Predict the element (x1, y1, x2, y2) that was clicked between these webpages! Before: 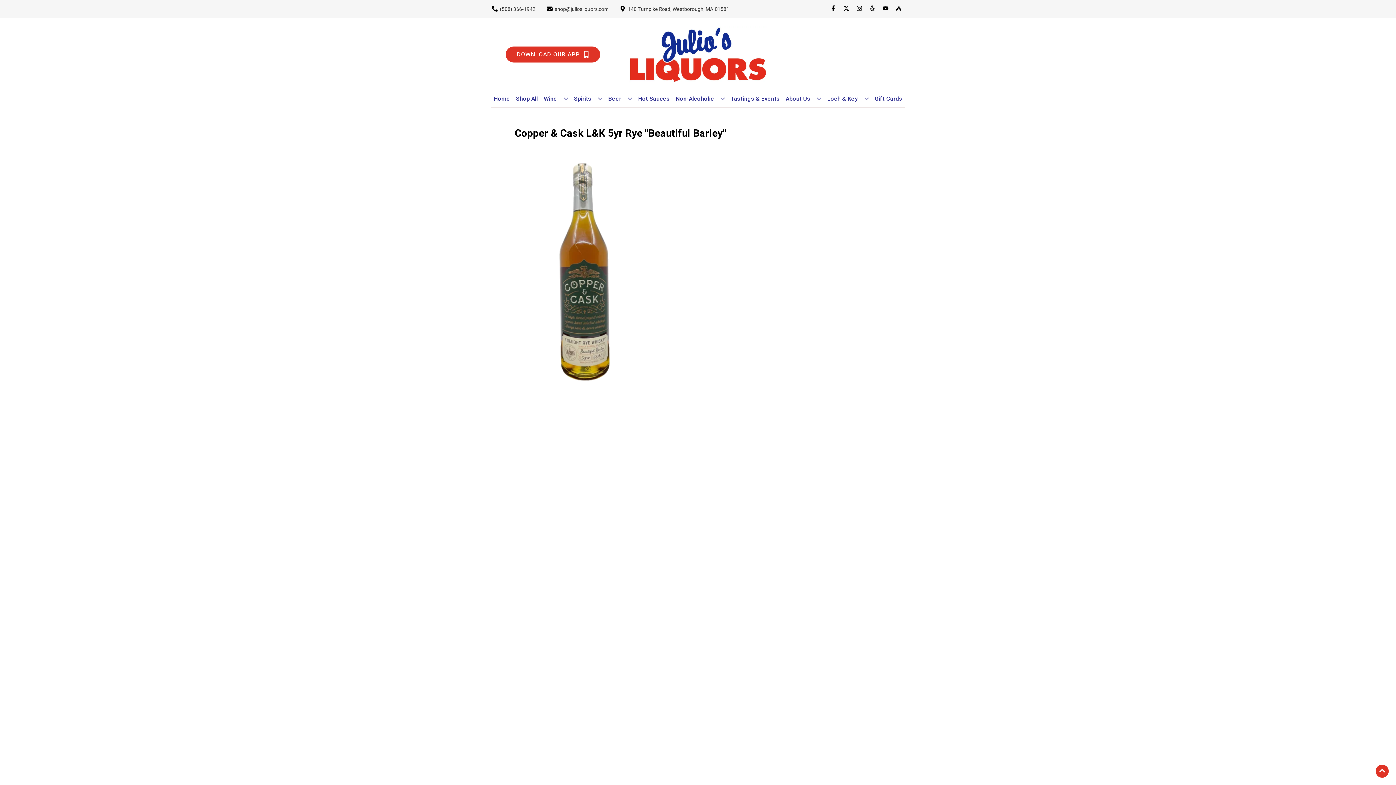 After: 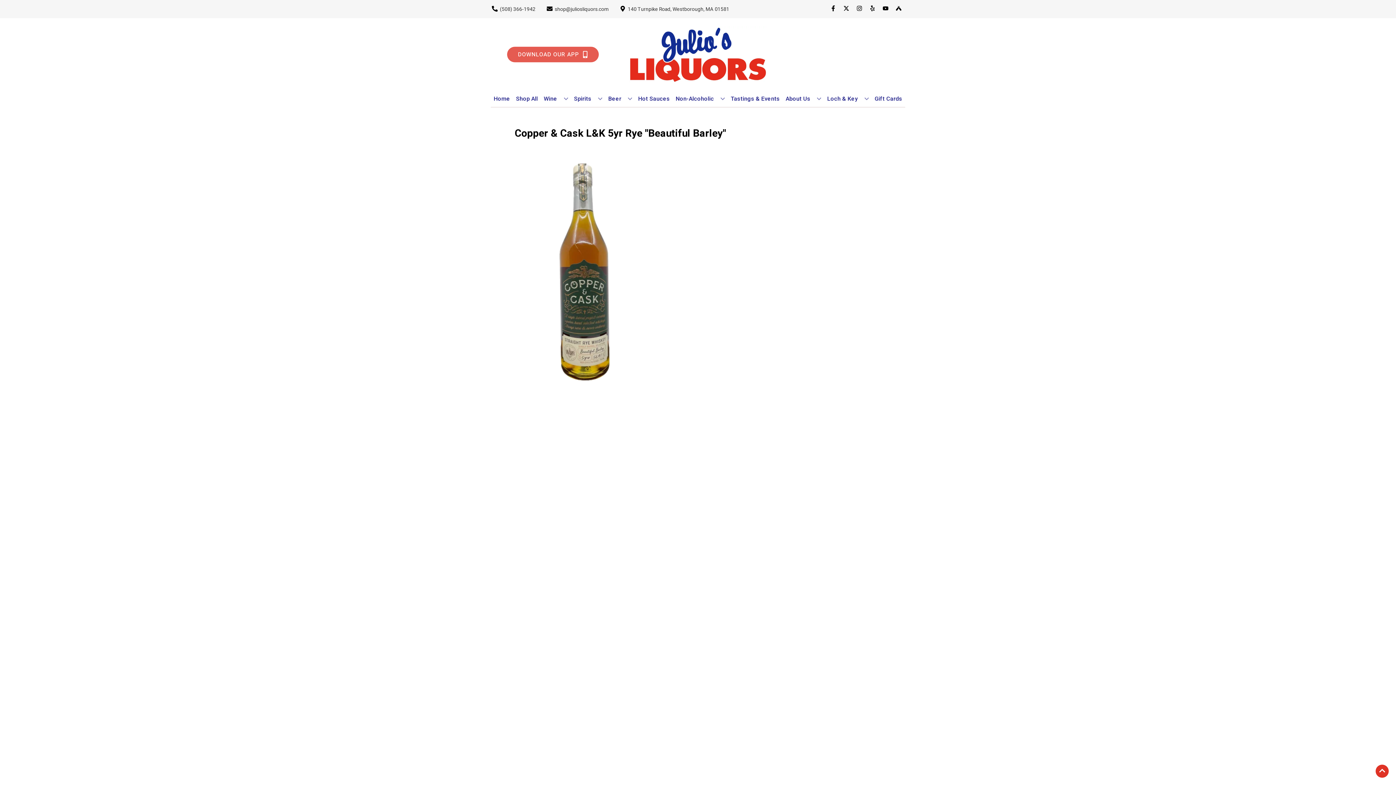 Action: bbox: (505, 46, 600, 62) label: Opens app link in a new tab to DOWNLOAD OUR APP